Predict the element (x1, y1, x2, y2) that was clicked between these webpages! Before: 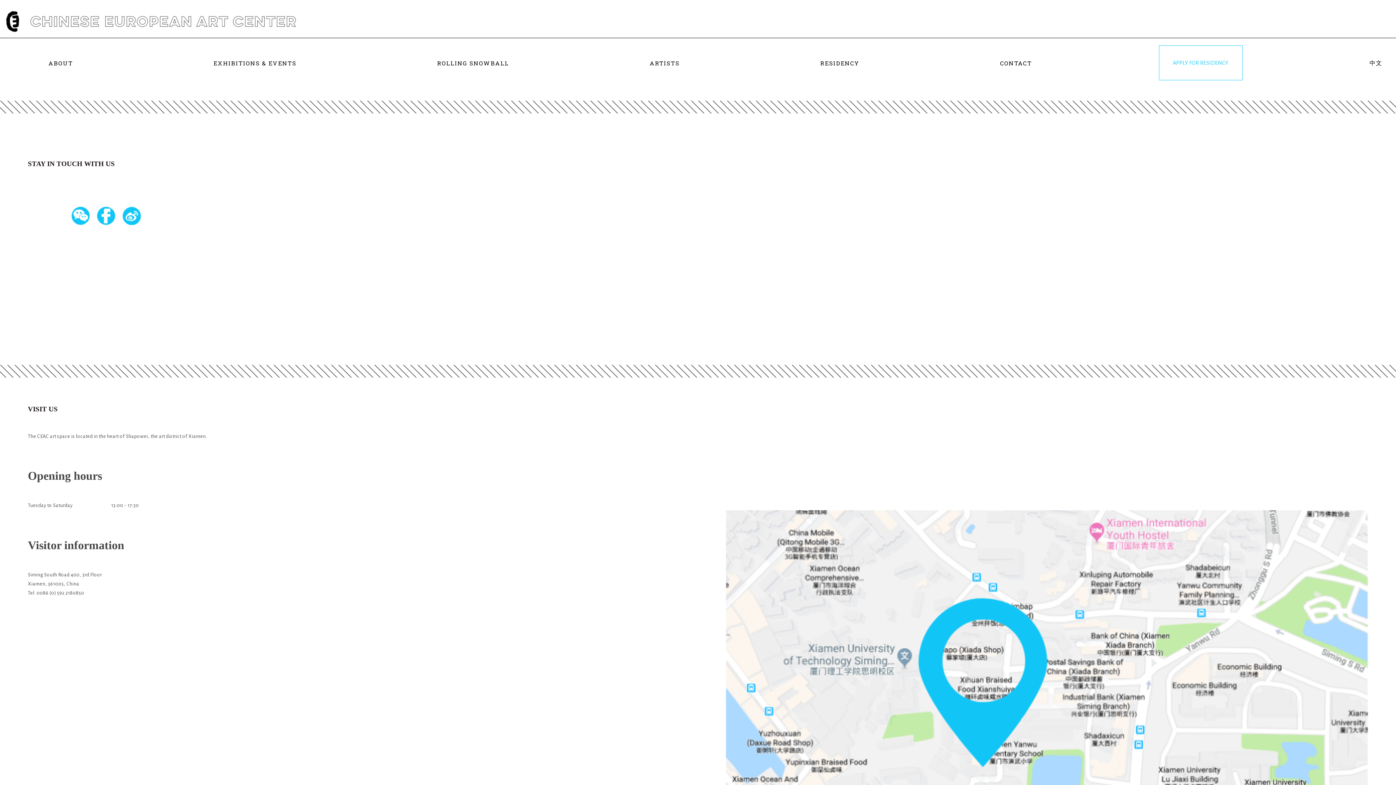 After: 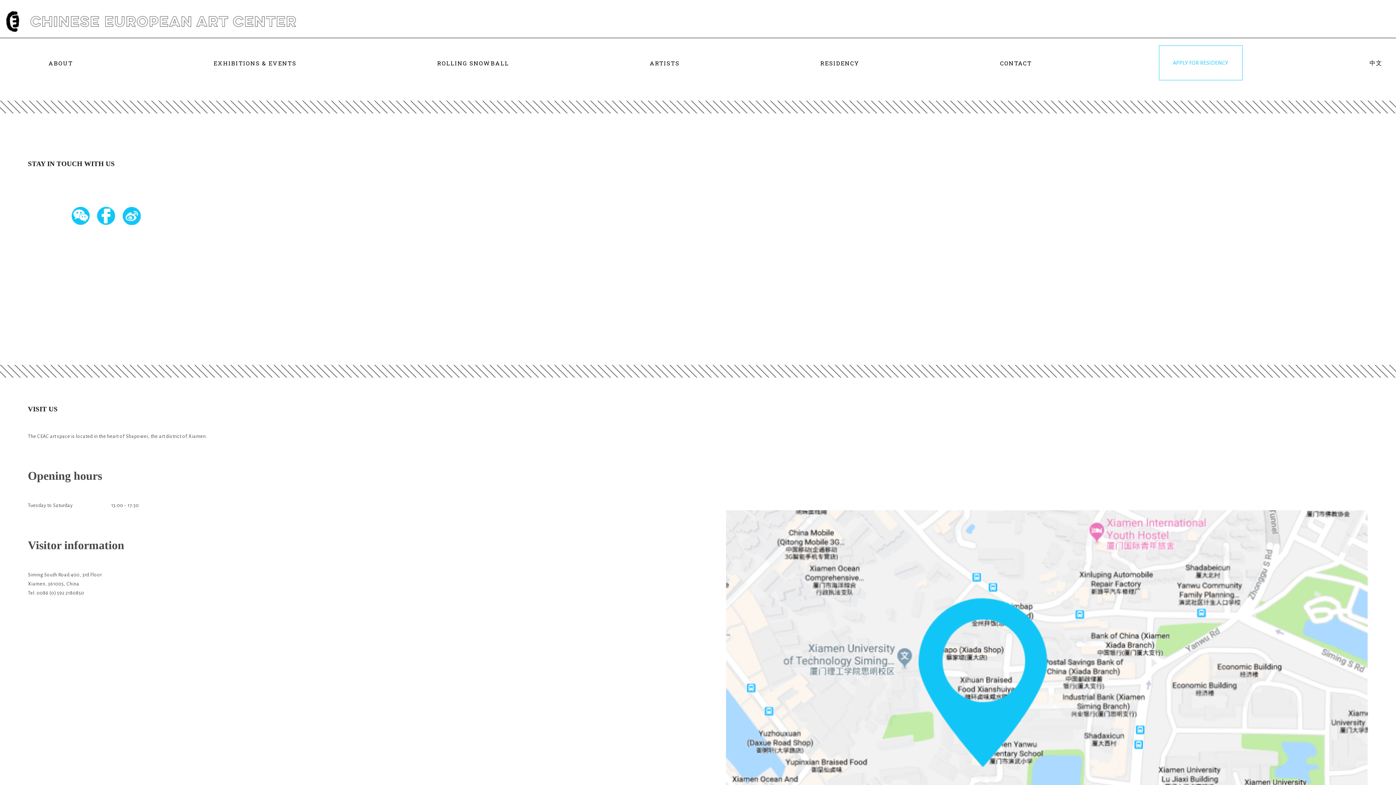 Action: bbox: (71, 210, 89, 219)